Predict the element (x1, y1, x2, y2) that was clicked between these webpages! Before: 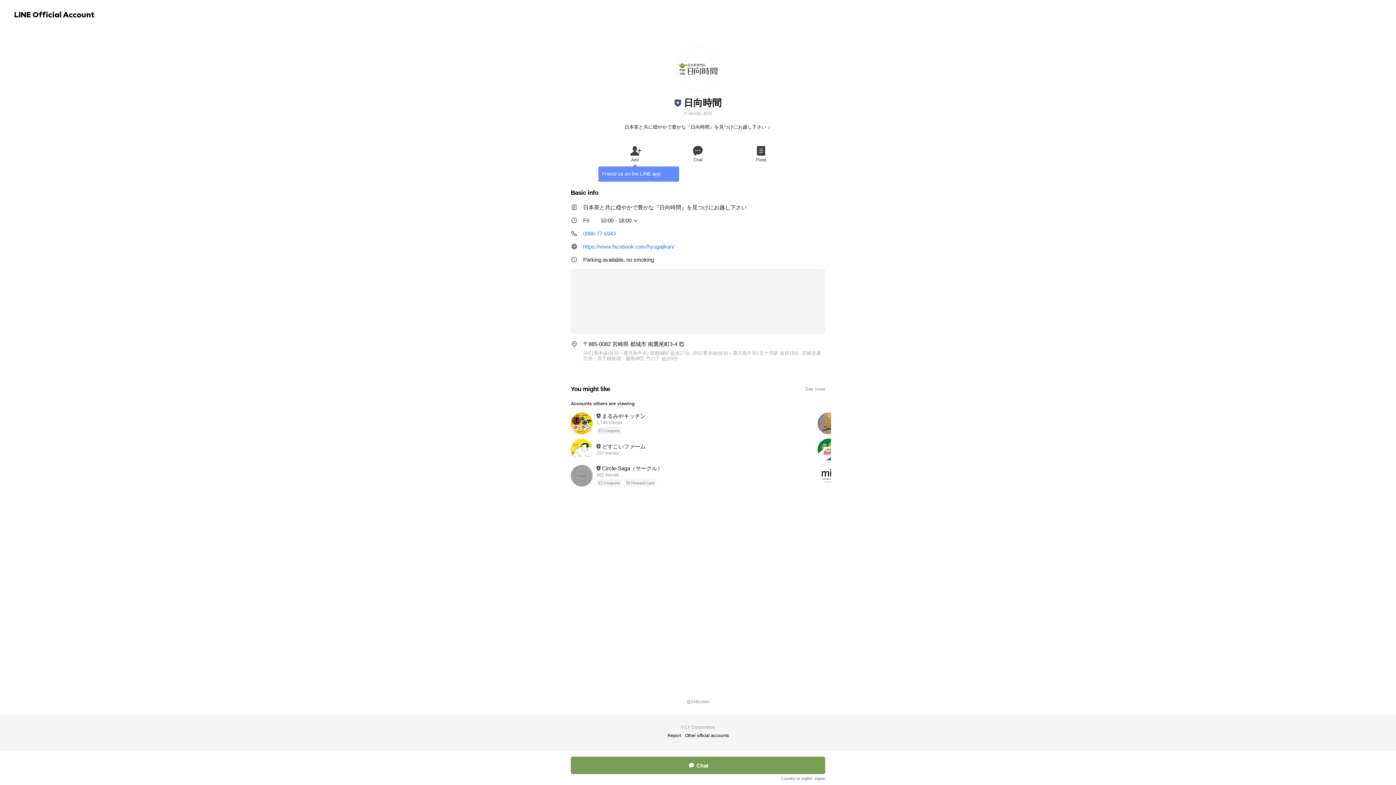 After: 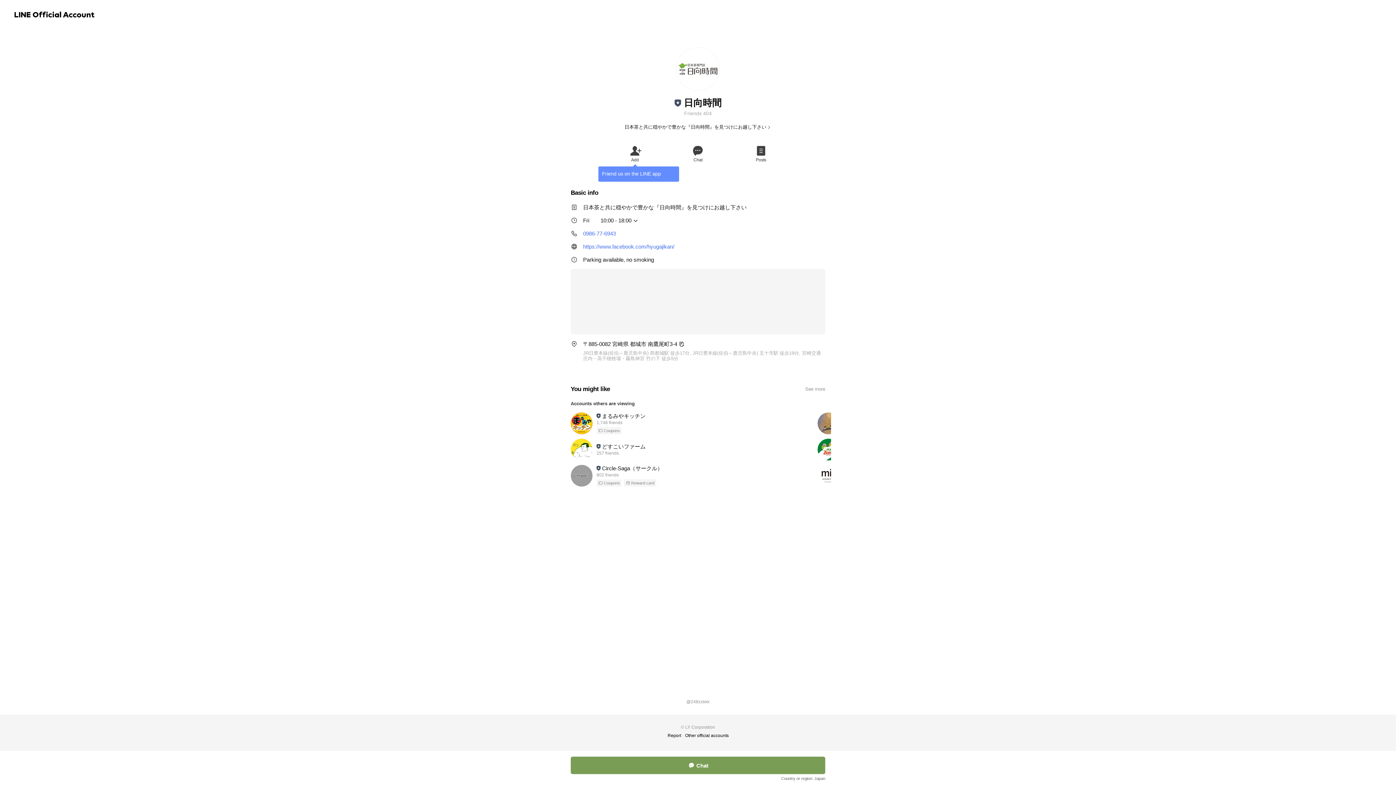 Action: label: https://www.facebook.com/hyugajikan/ bbox: (583, 243, 825, 250)